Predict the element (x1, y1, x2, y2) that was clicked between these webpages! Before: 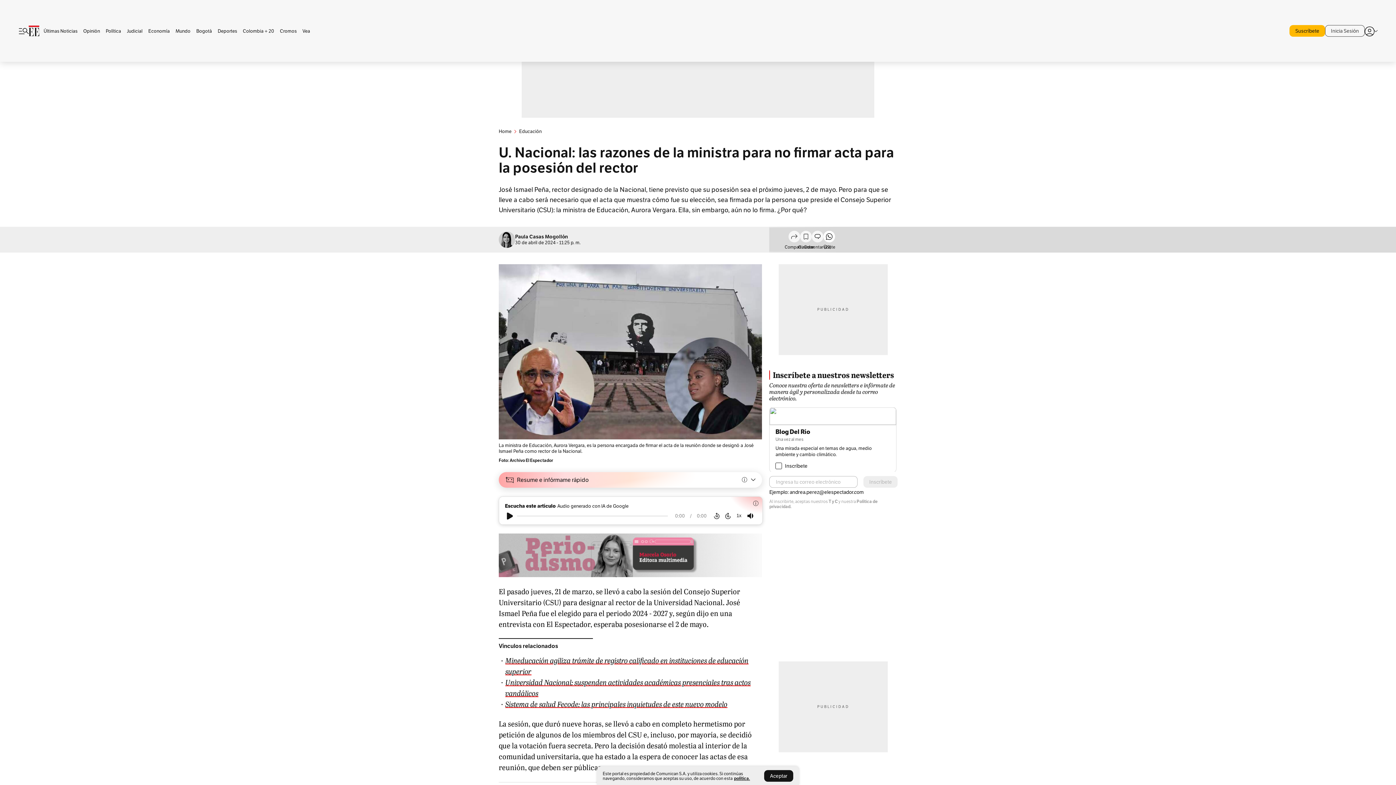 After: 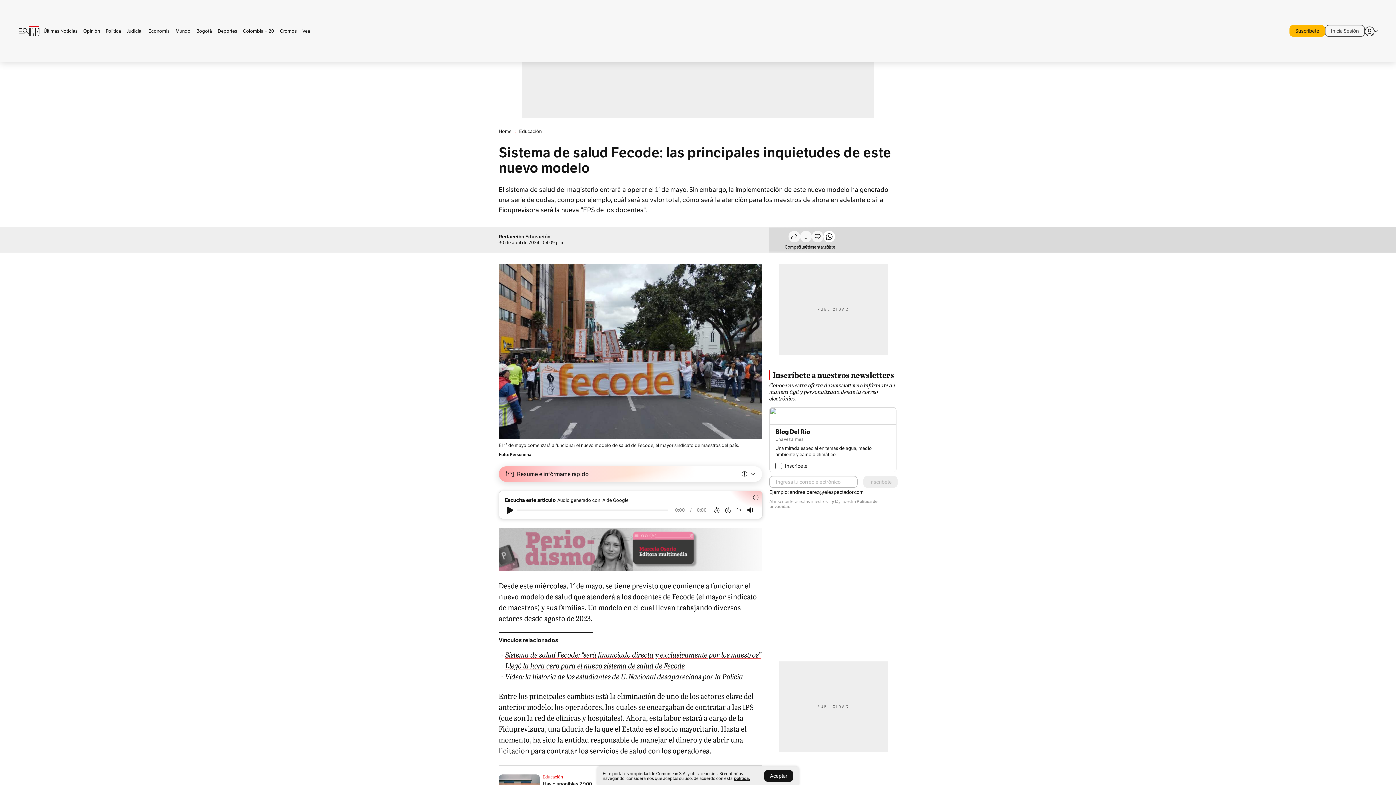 Action: bbox: (498, 698, 727, 709) label: Sistema de salud Fecode: las principales inquietudes de este nuevo modelo